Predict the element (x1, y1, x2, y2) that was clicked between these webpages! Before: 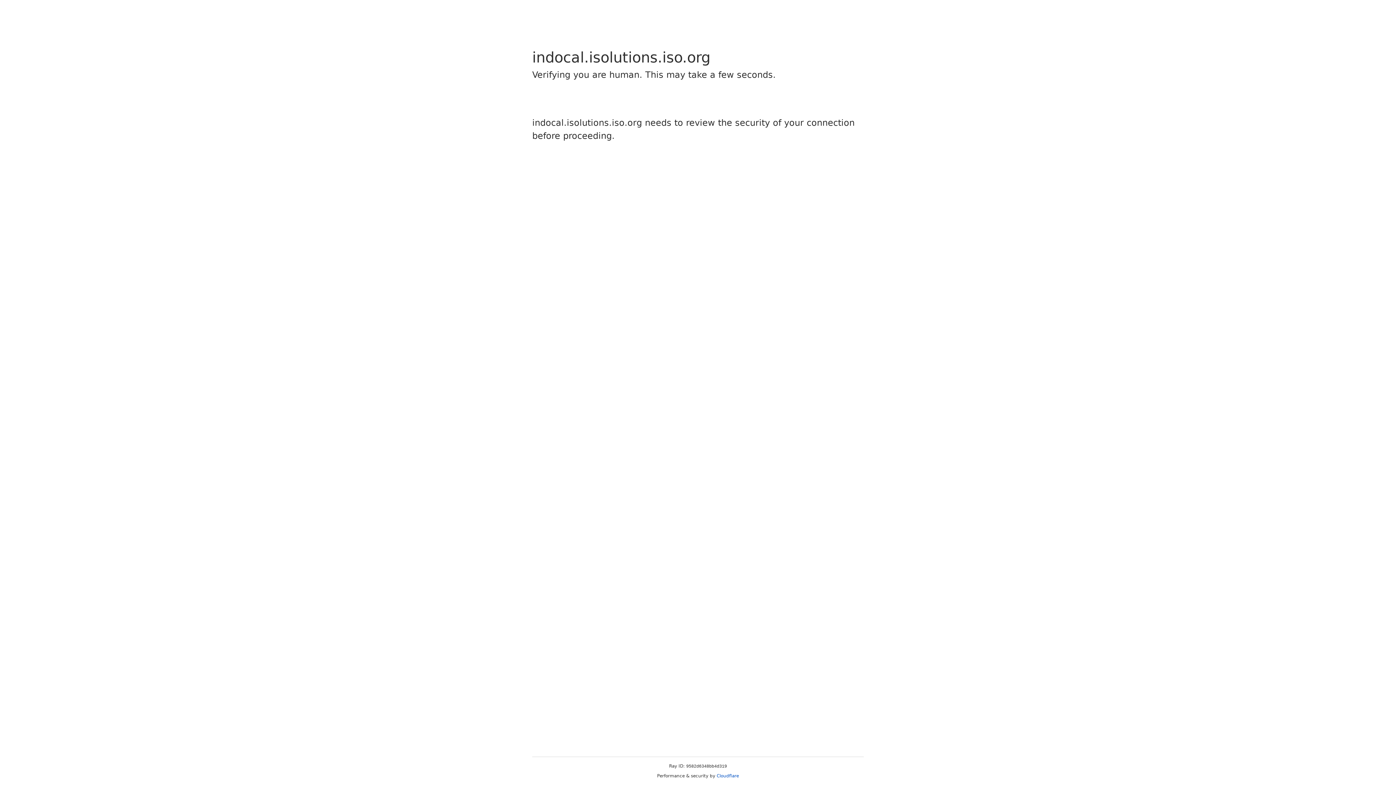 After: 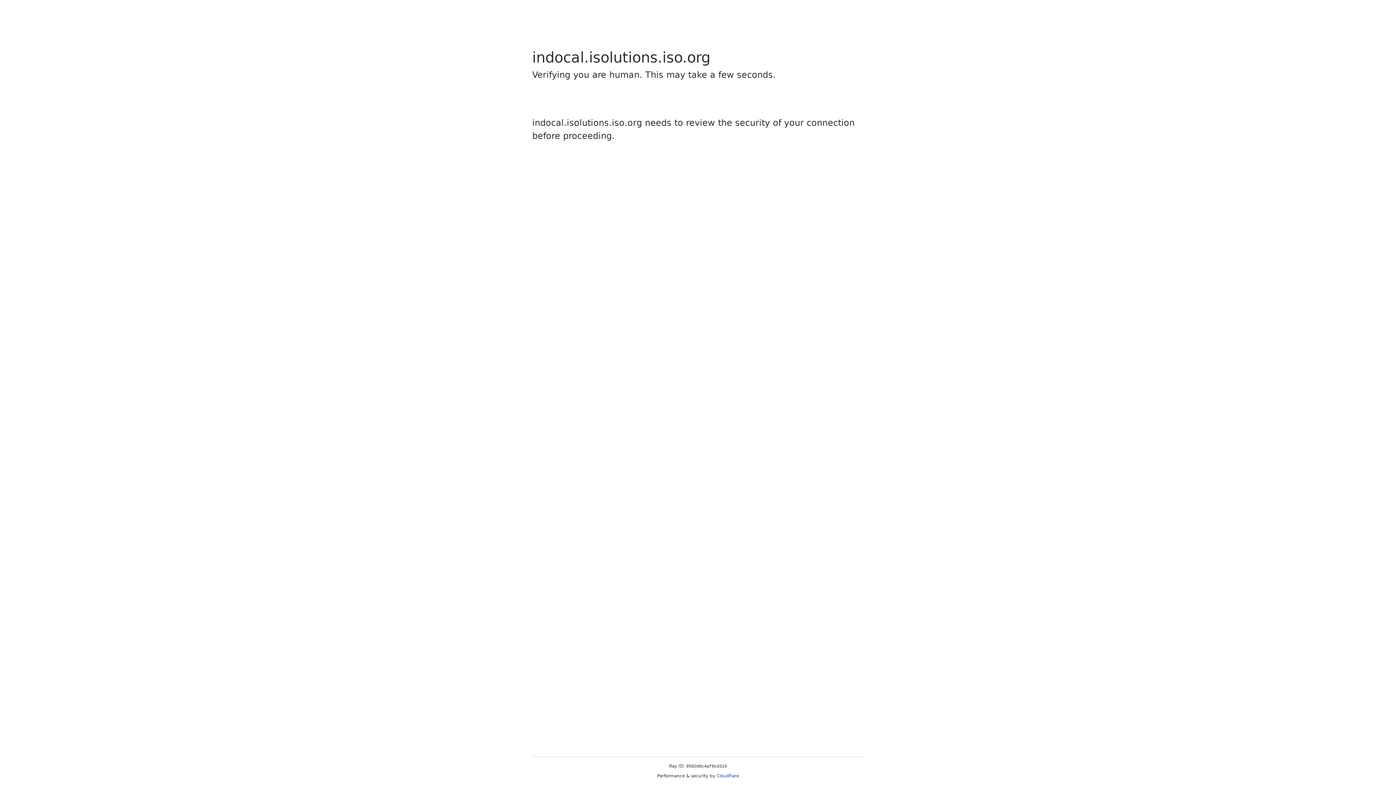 Action: bbox: (716, 773, 739, 778) label: Cloudflare